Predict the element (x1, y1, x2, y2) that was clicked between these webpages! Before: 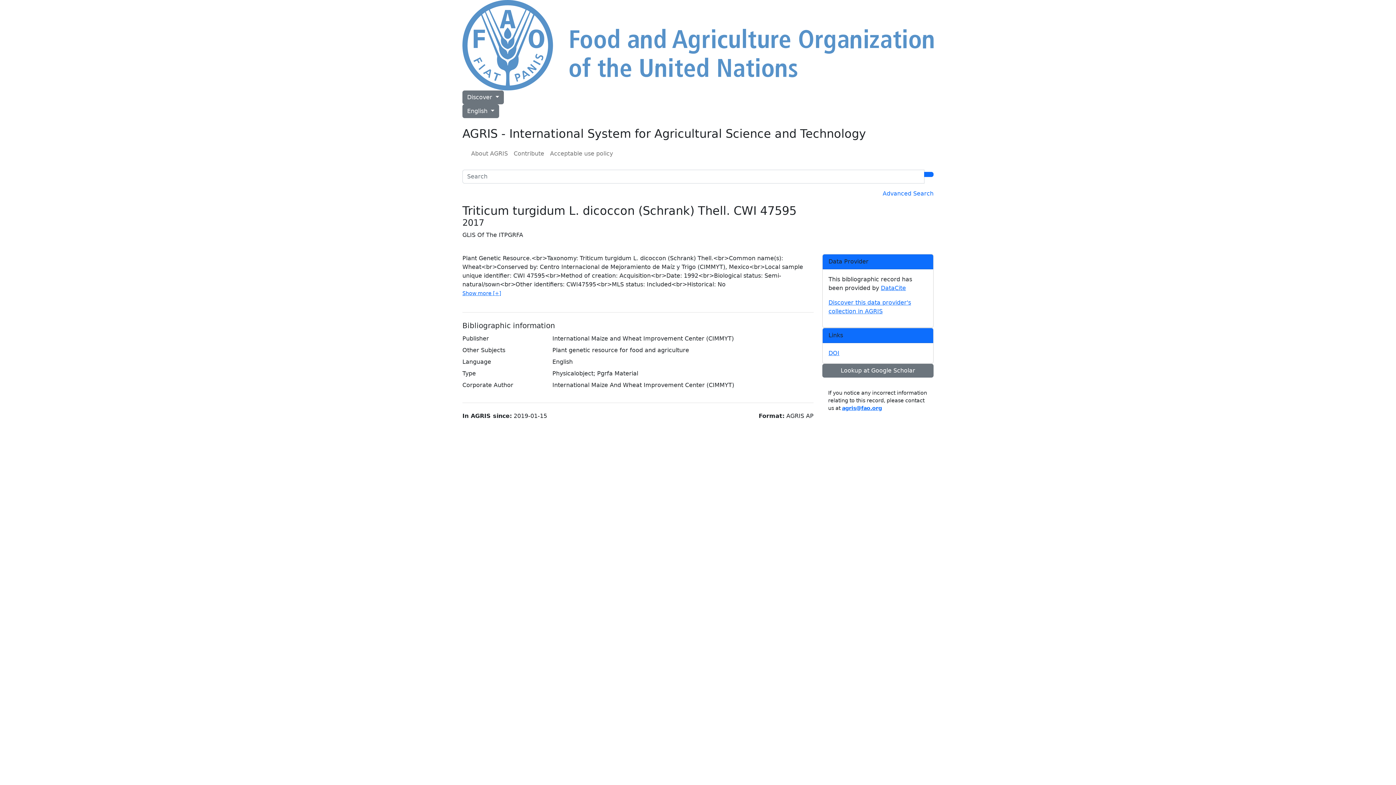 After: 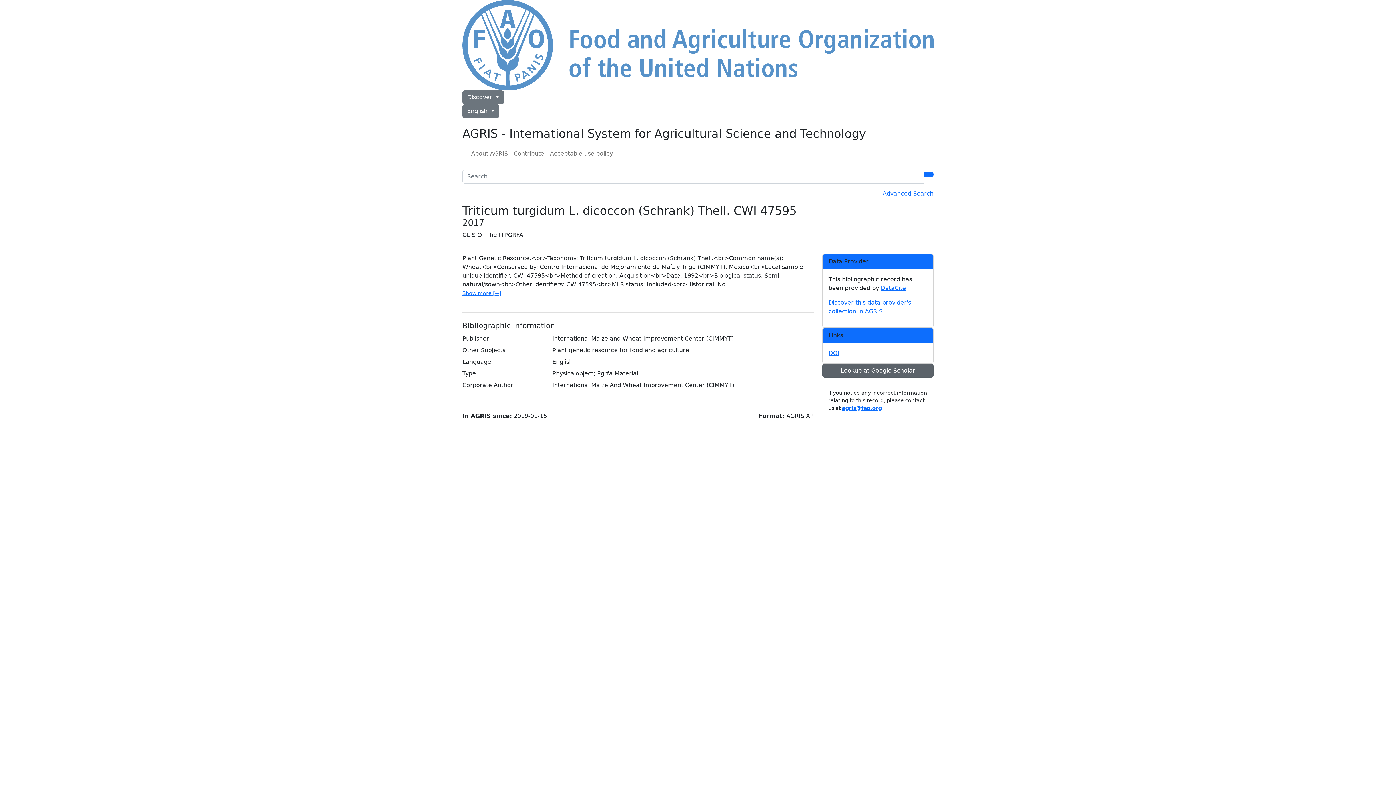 Action: bbox: (822, 364, 933, 377) label: Lookup at Google Scholar